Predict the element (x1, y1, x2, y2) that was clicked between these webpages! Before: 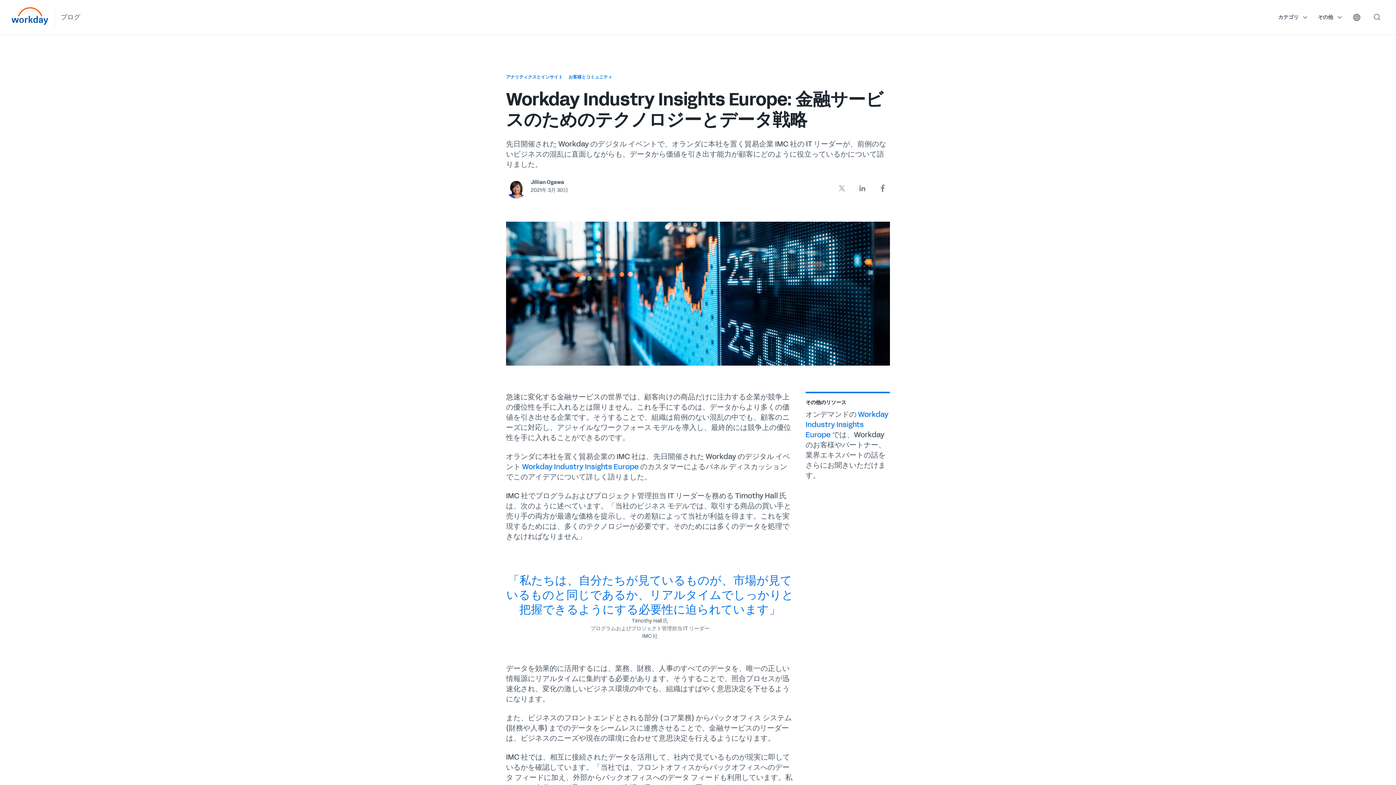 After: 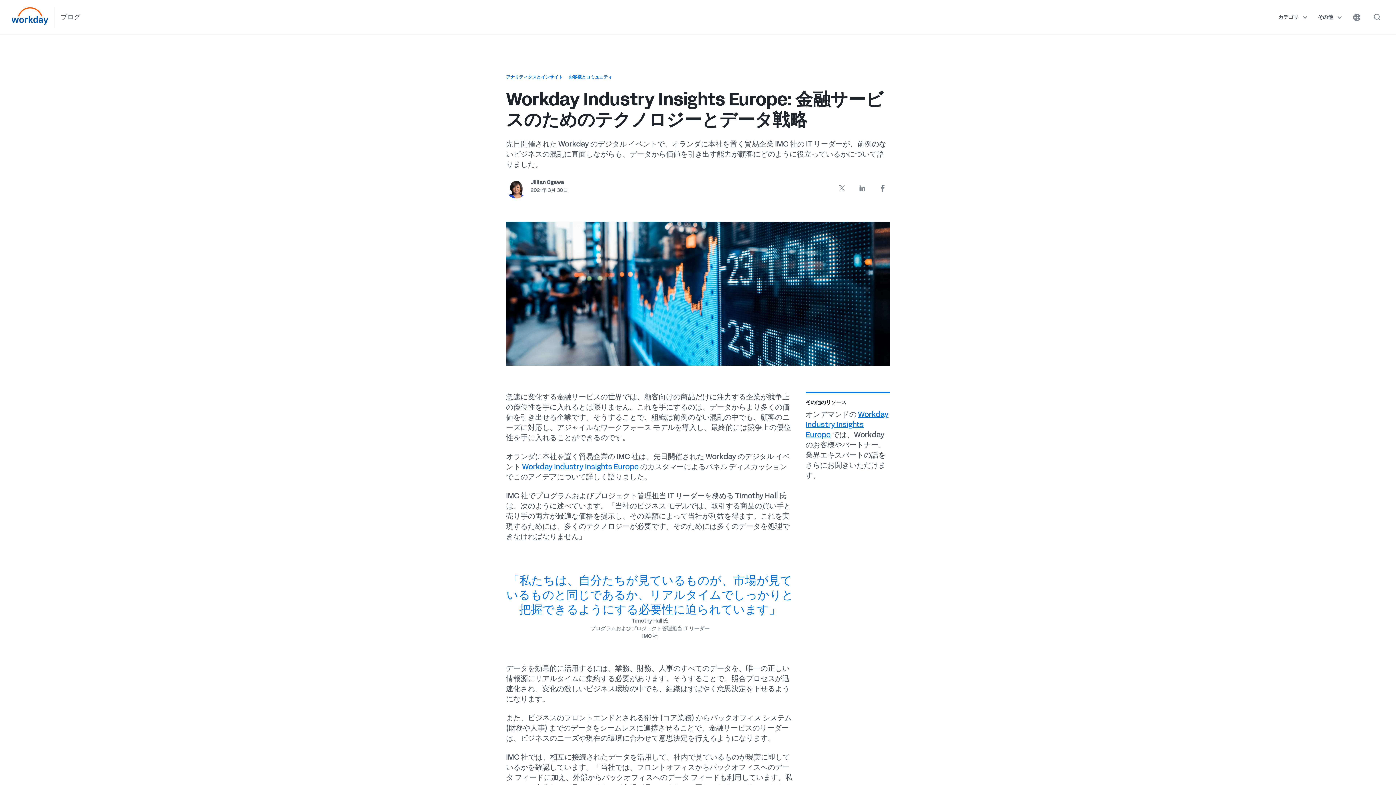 Action: label: Workday Industry Insights Europe bbox: (805, 409, 888, 440)